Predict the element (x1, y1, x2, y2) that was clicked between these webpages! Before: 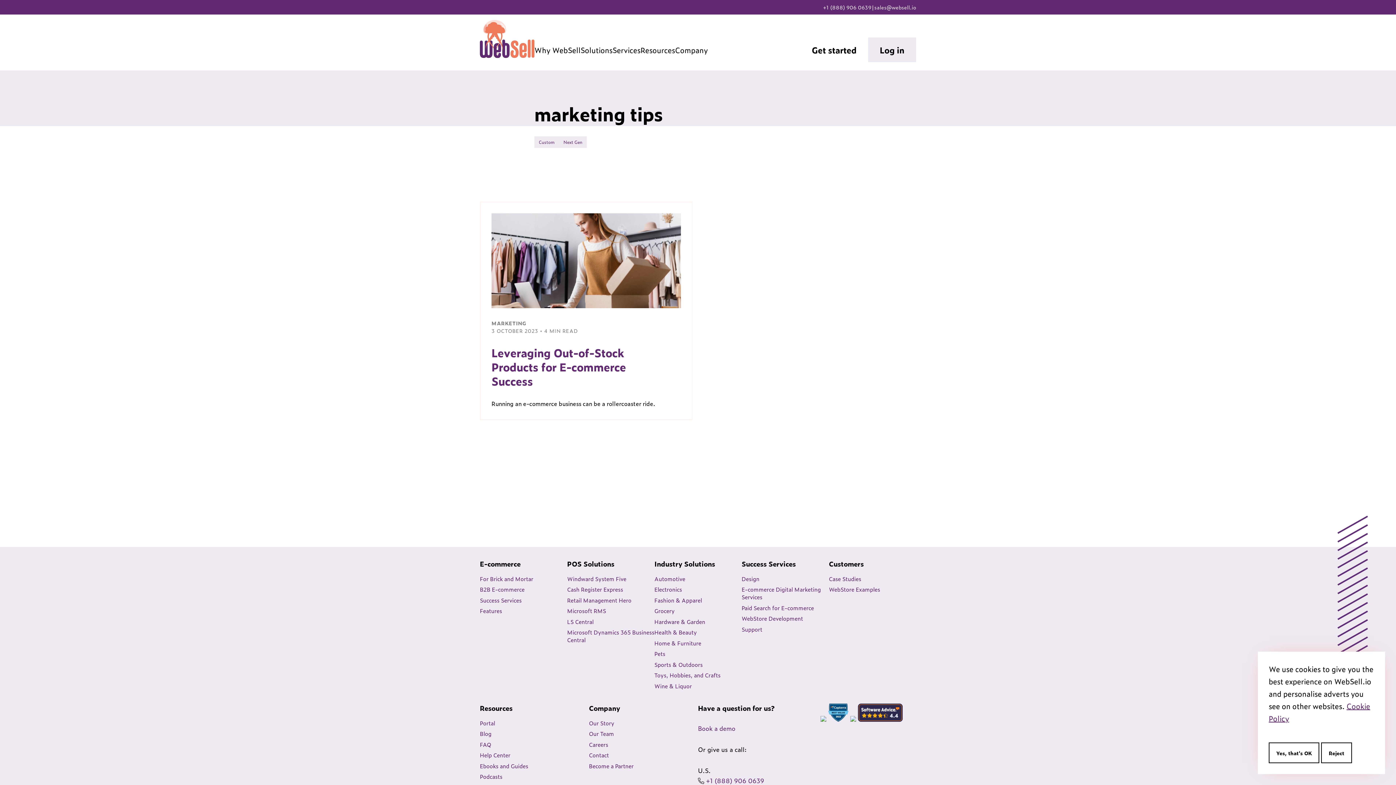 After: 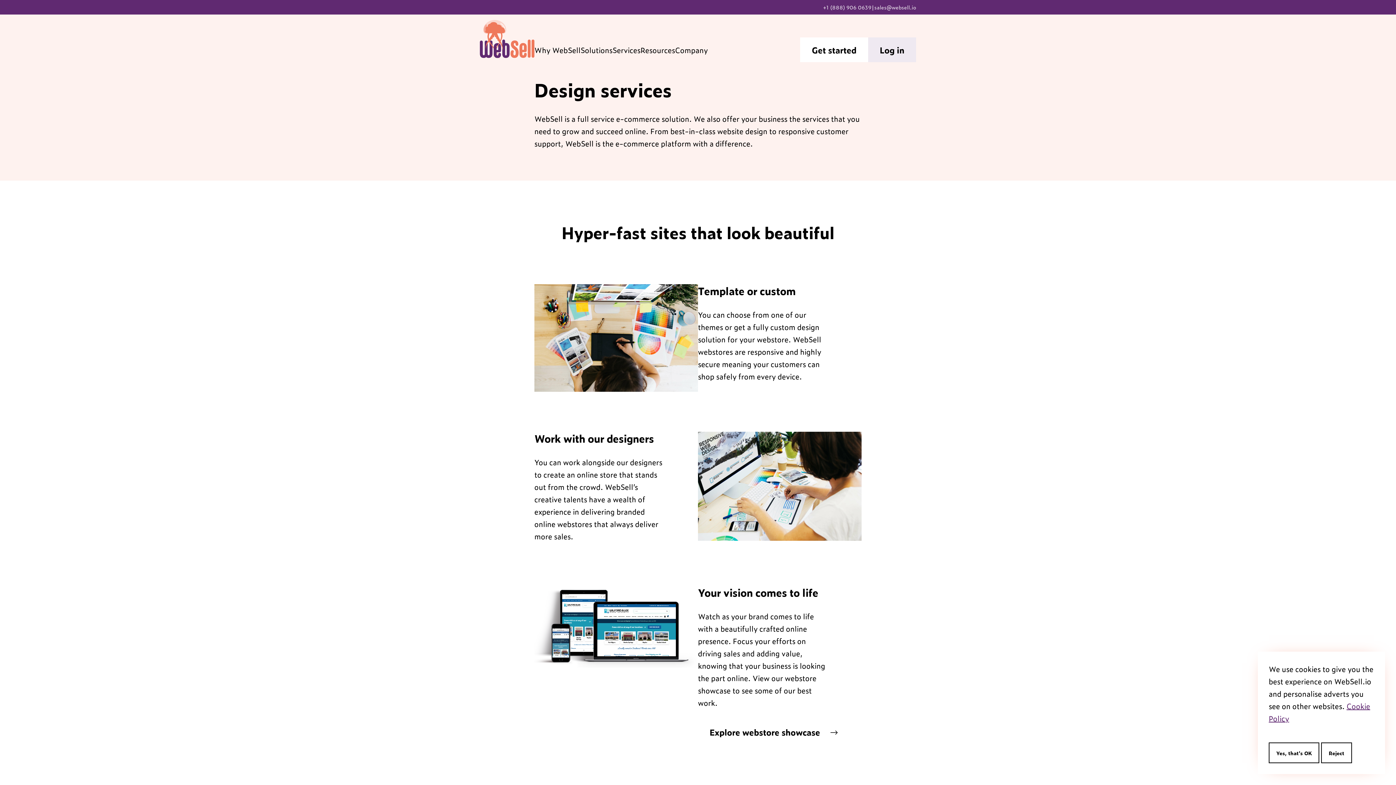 Action: label: Design bbox: (741, 574, 759, 583)